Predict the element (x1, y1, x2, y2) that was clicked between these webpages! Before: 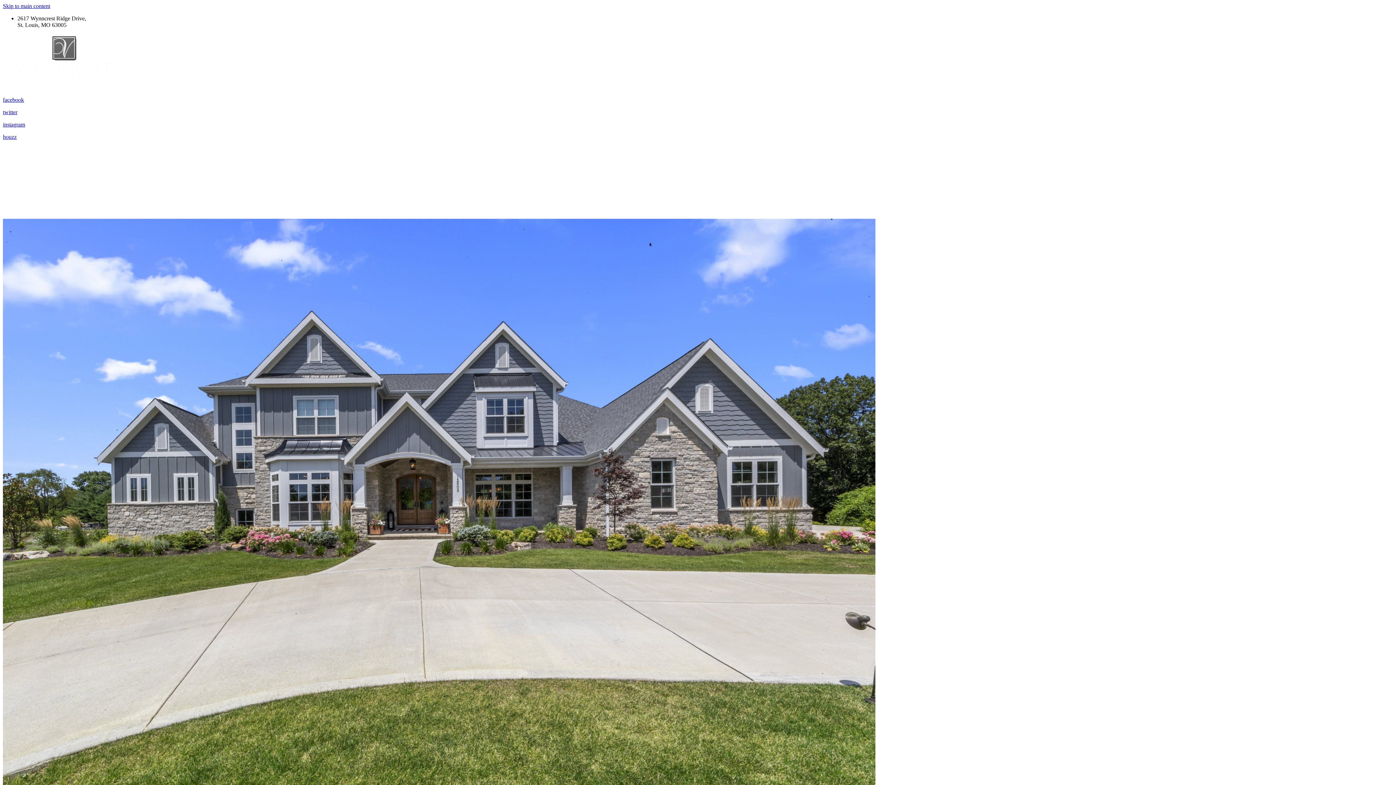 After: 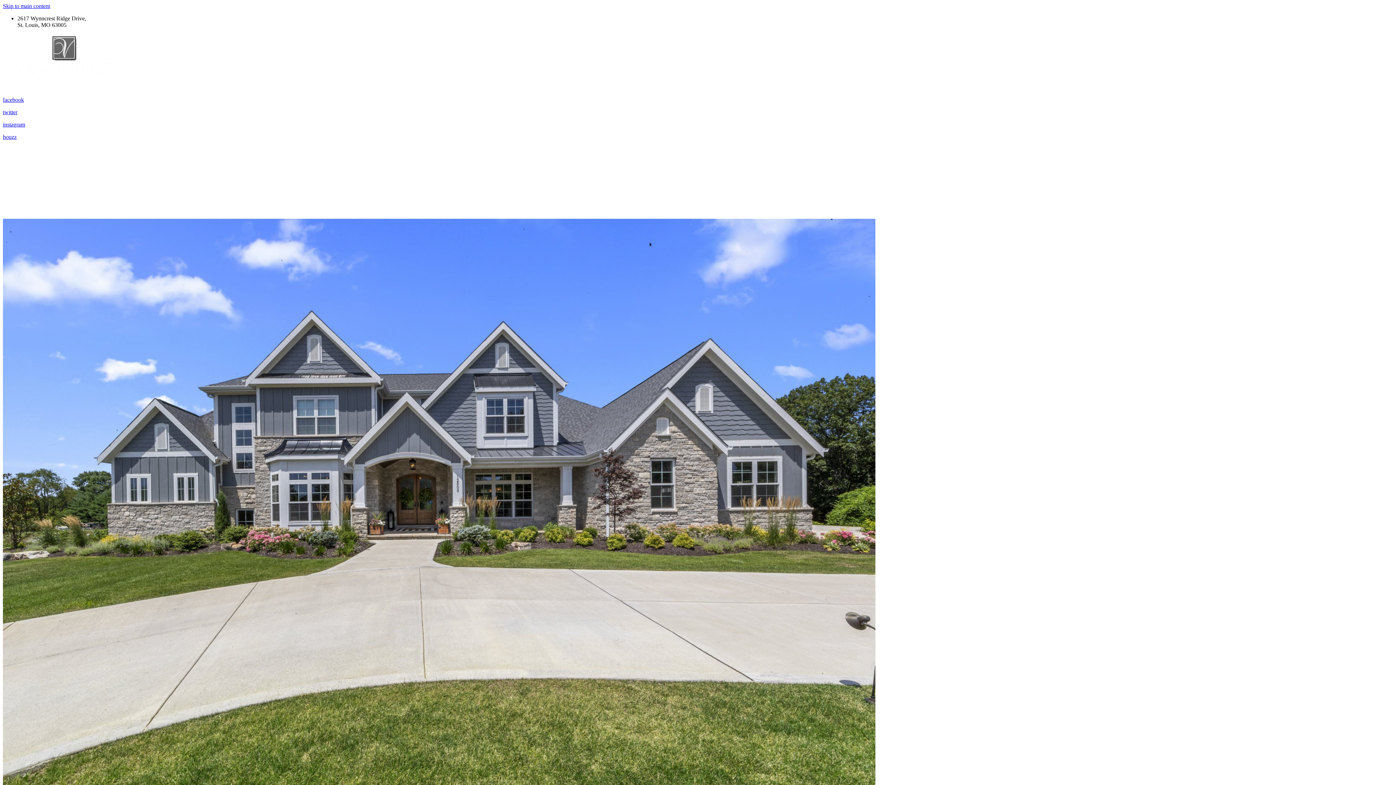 Action: bbox: (2, 2, 50, 9) label: Skip to main content